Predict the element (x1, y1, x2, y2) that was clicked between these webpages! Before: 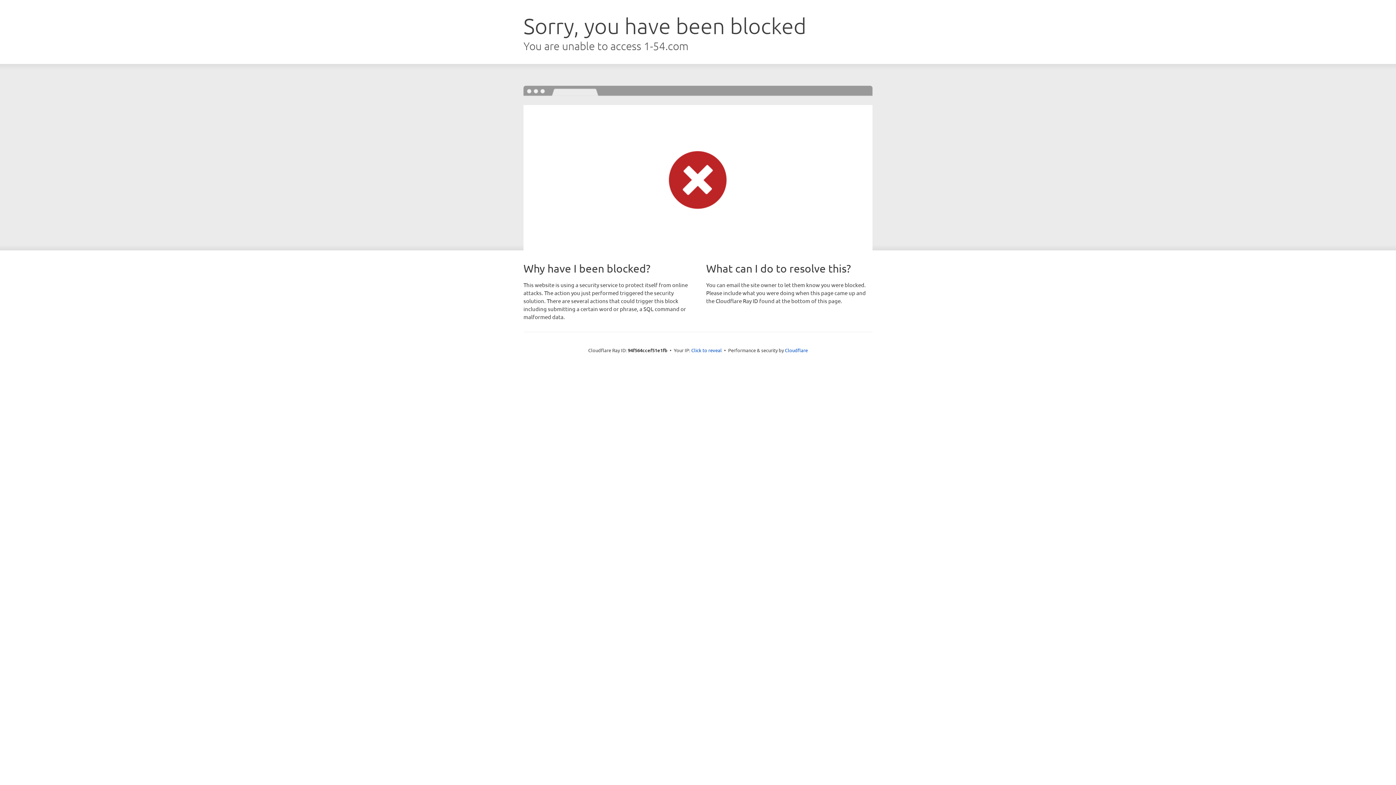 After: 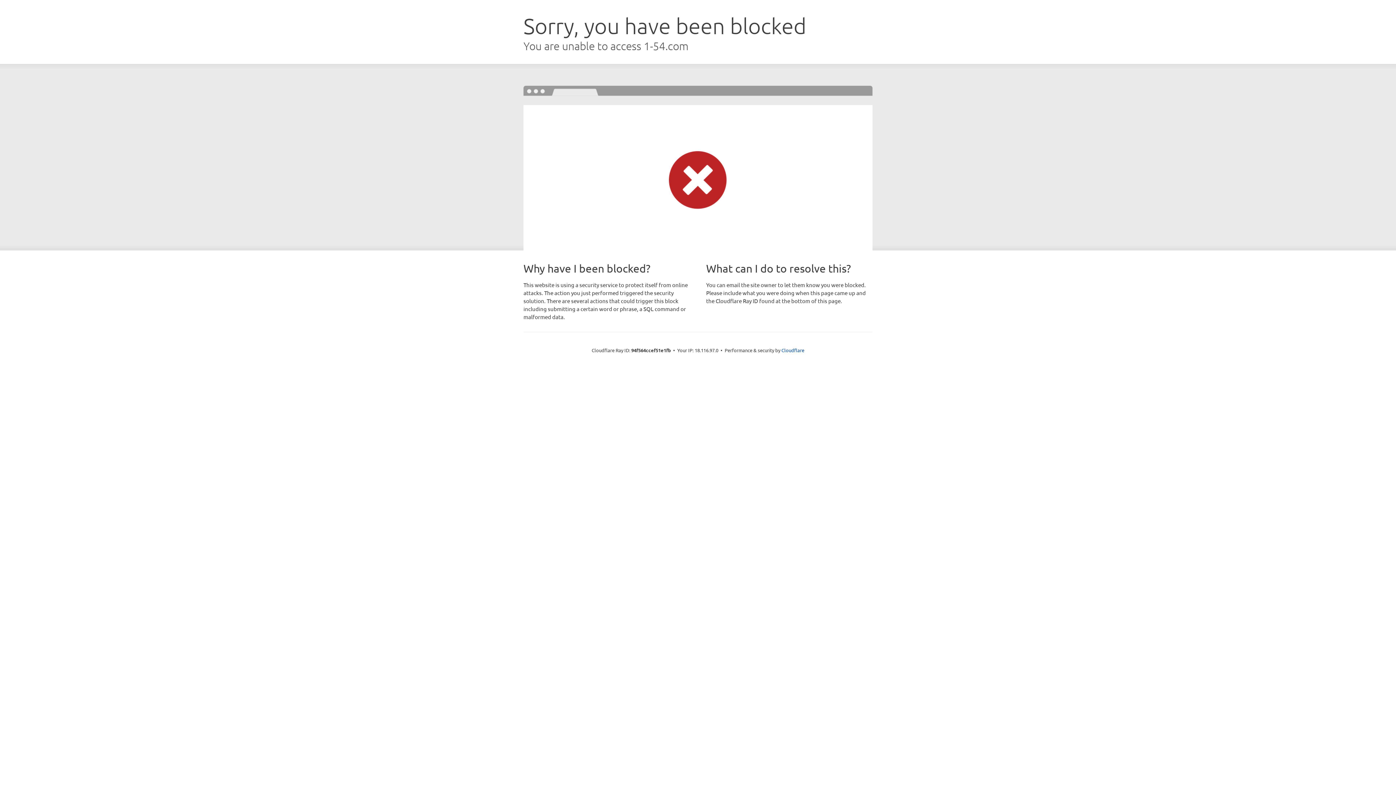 Action: bbox: (691, 346, 722, 353) label: Click to reveal